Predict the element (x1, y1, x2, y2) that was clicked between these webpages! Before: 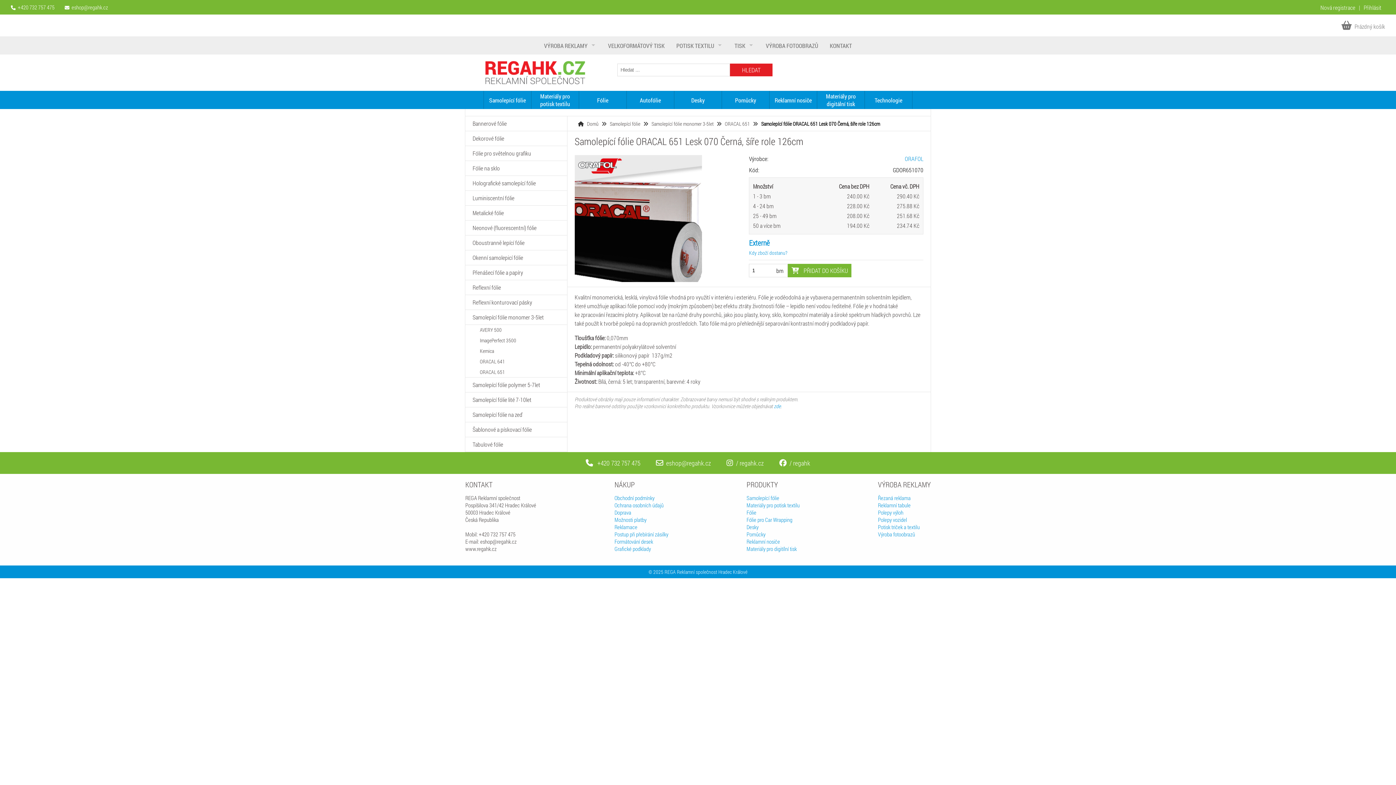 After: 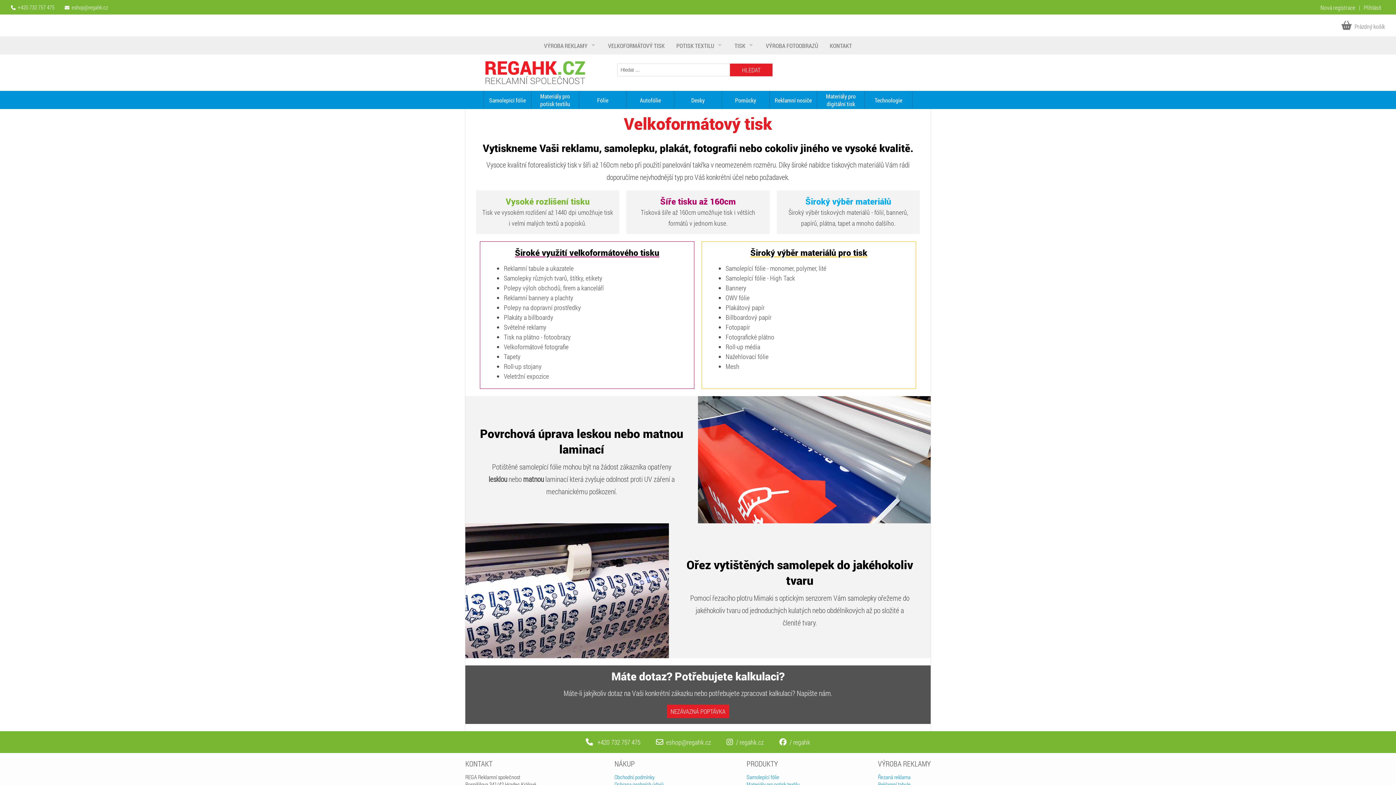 Action: bbox: (602, 36, 670, 54) label: VELKOFORMÁTOVÝ TISK